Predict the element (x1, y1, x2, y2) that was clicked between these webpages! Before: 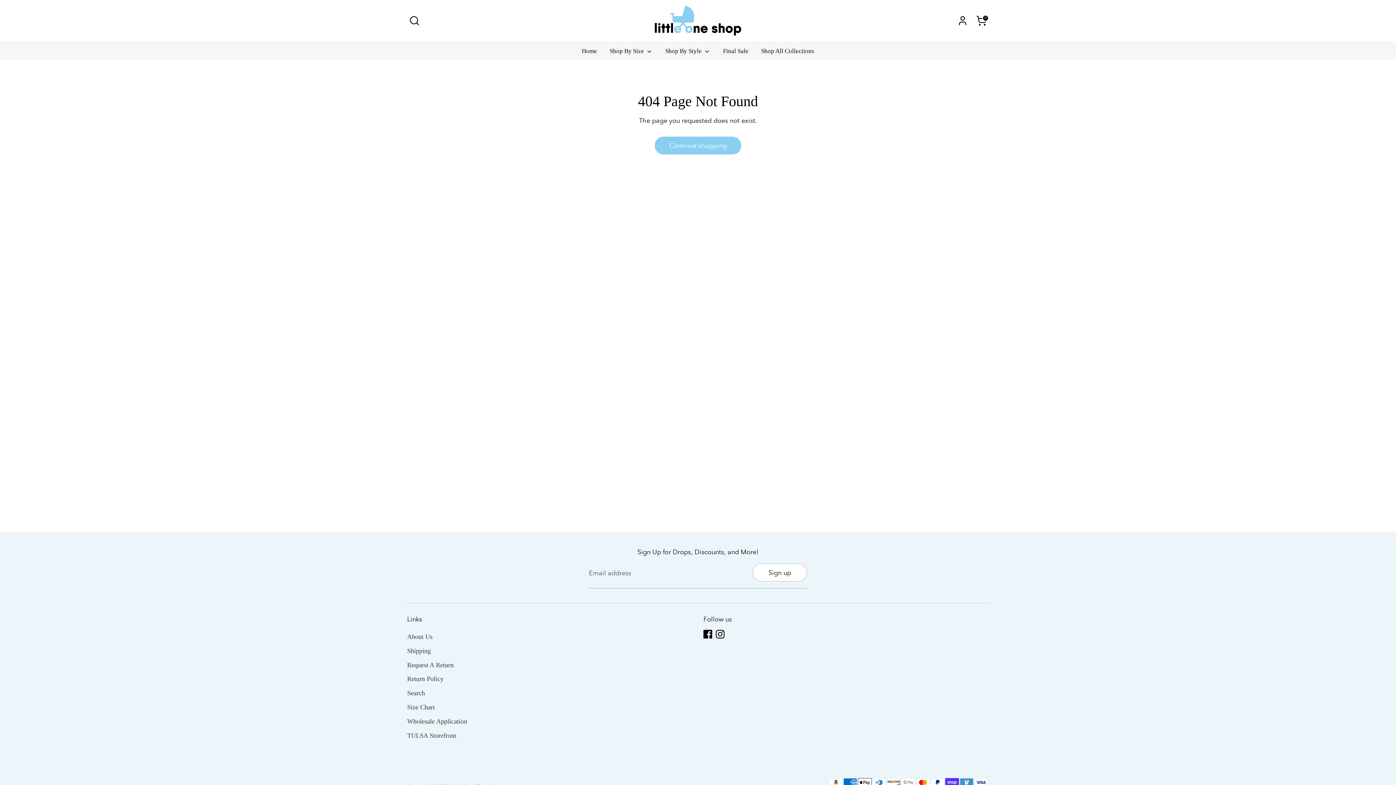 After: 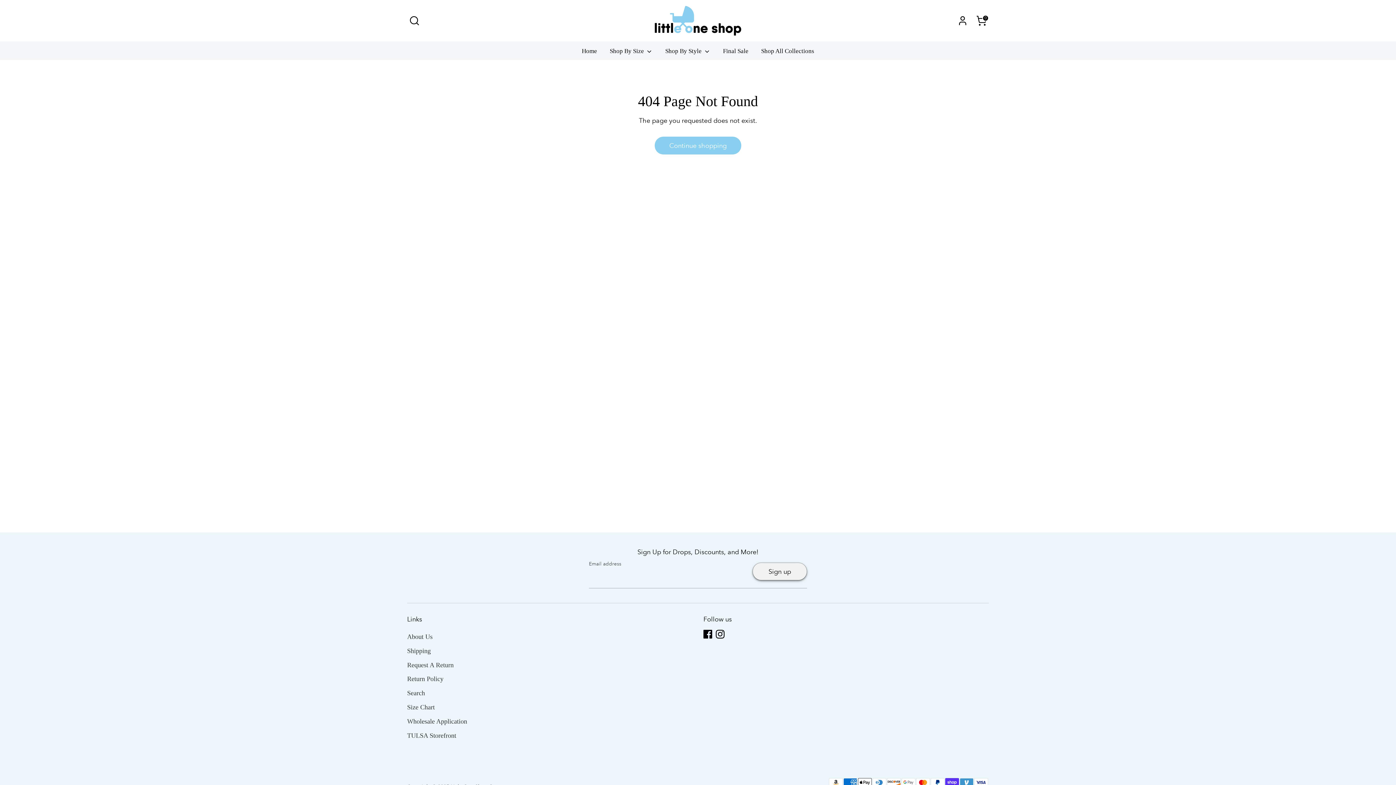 Action: label: Sign up bbox: (753, 564, 806, 581)